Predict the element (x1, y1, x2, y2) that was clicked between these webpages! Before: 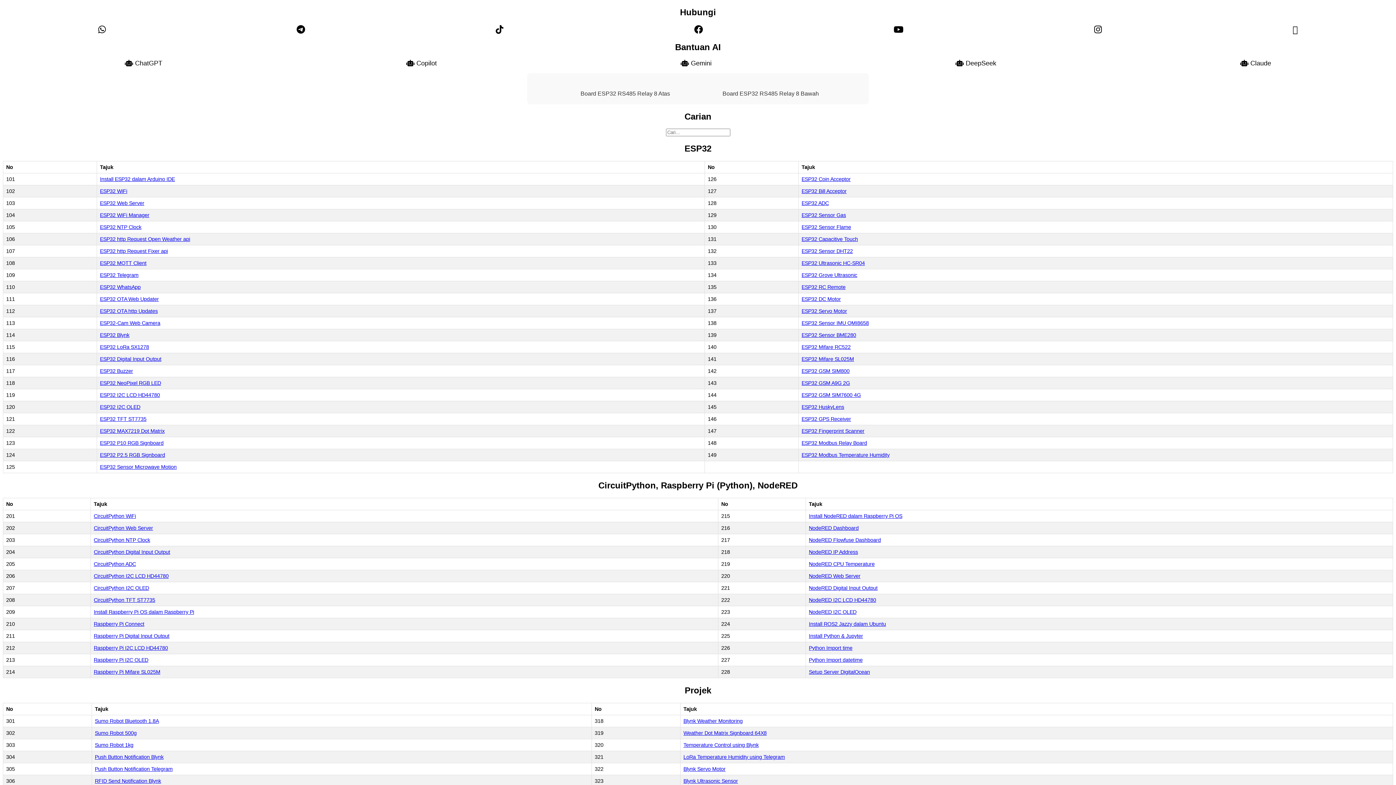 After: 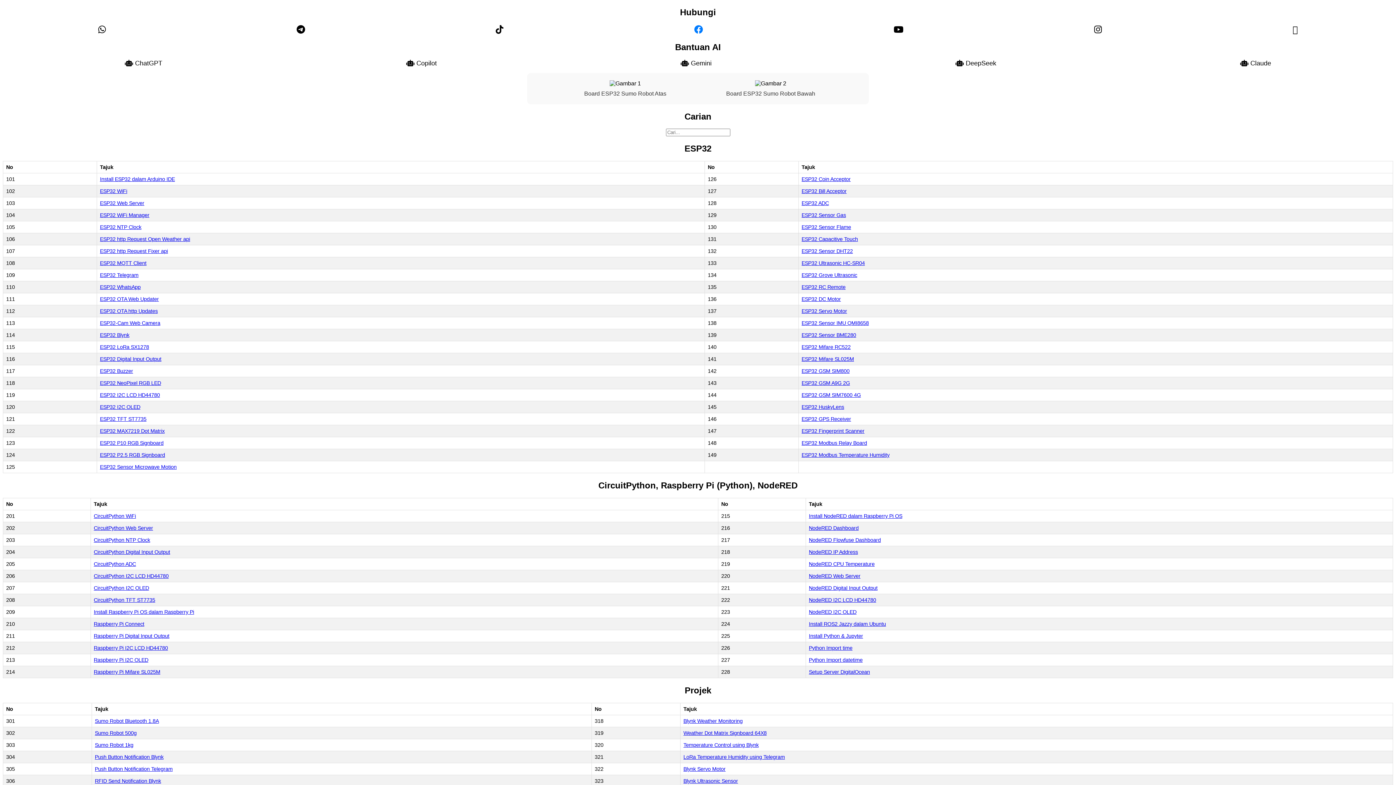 Action: bbox: (694, 24, 703, 34)